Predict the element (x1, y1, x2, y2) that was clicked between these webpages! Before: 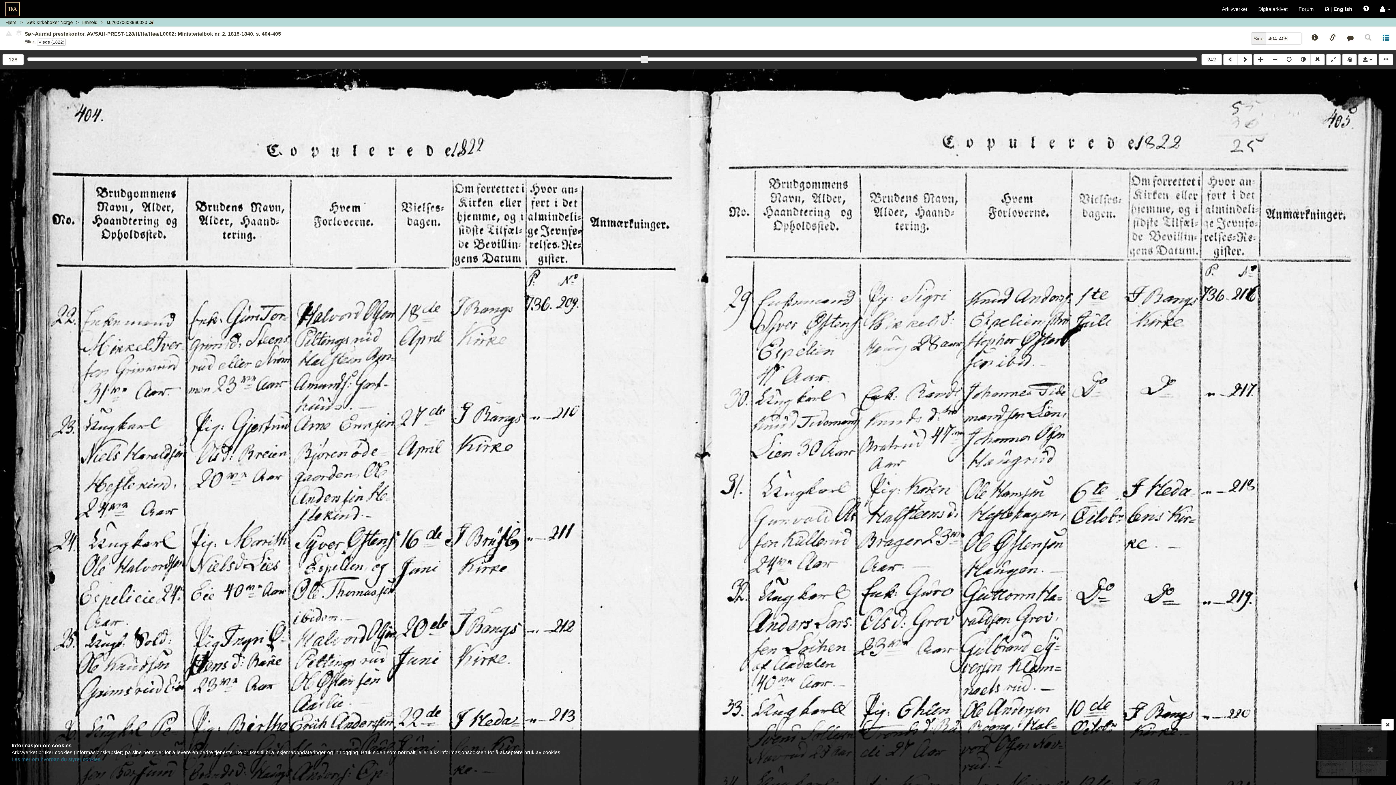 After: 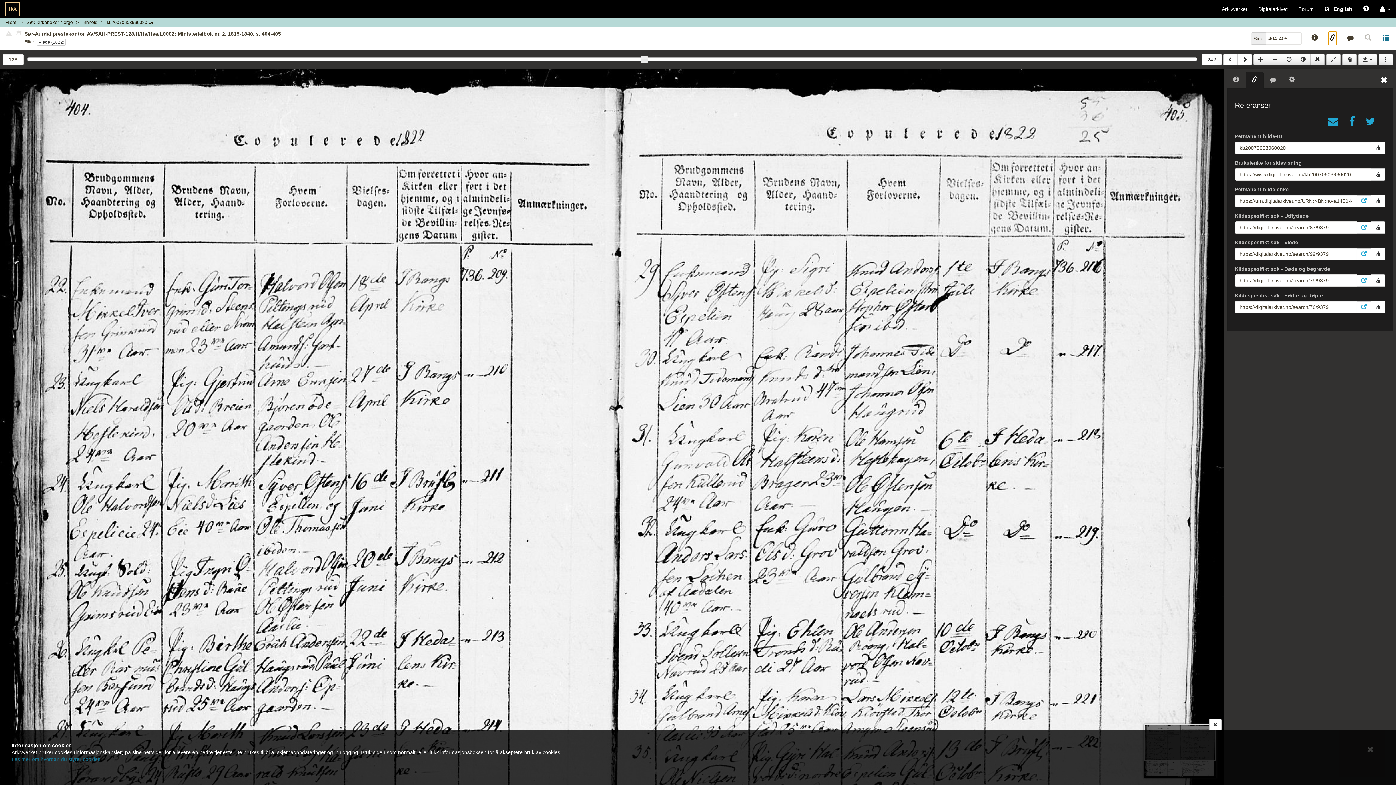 Action: bbox: (1328, 31, 1337, 45)